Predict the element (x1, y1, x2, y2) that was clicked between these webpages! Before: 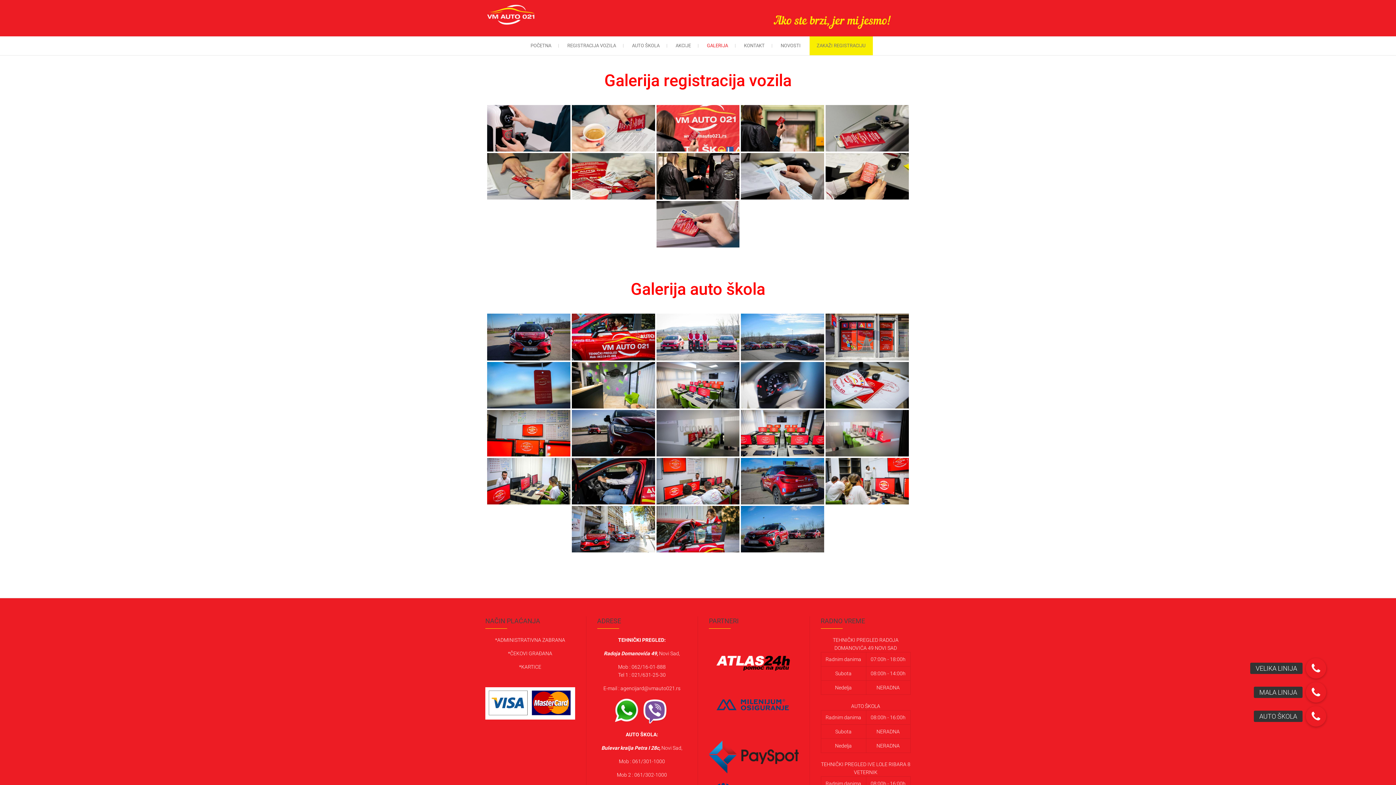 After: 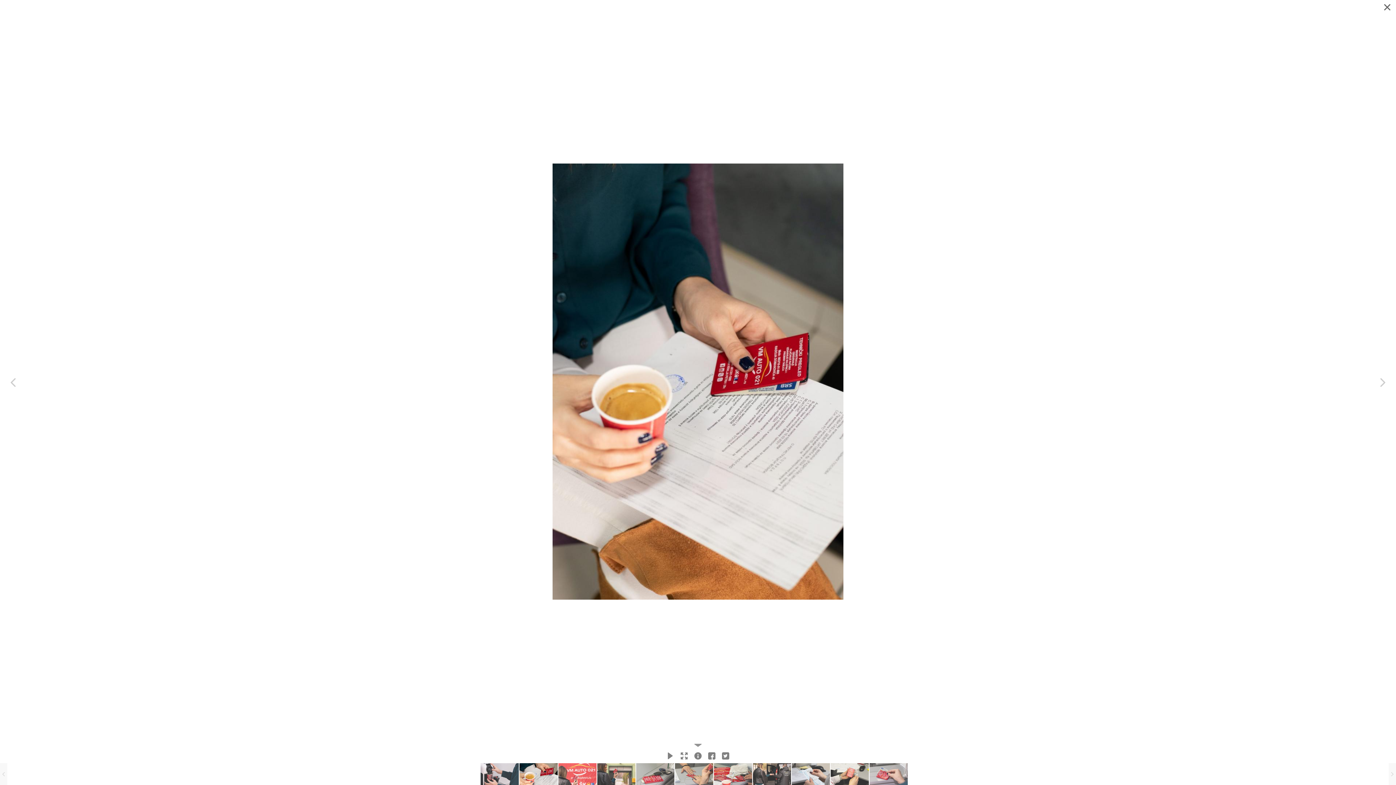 Action: label: vmauto-5 bbox: (571, 105, 655, 151)